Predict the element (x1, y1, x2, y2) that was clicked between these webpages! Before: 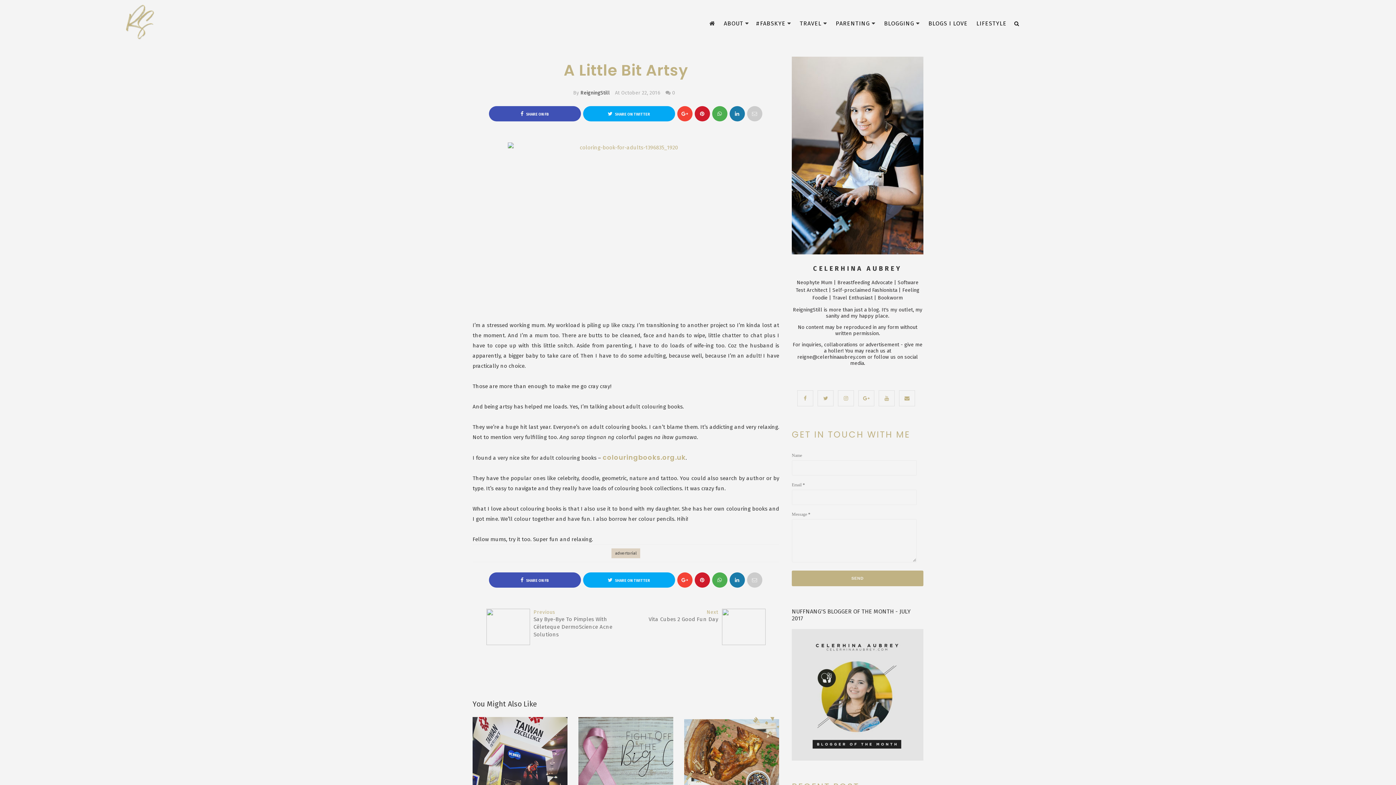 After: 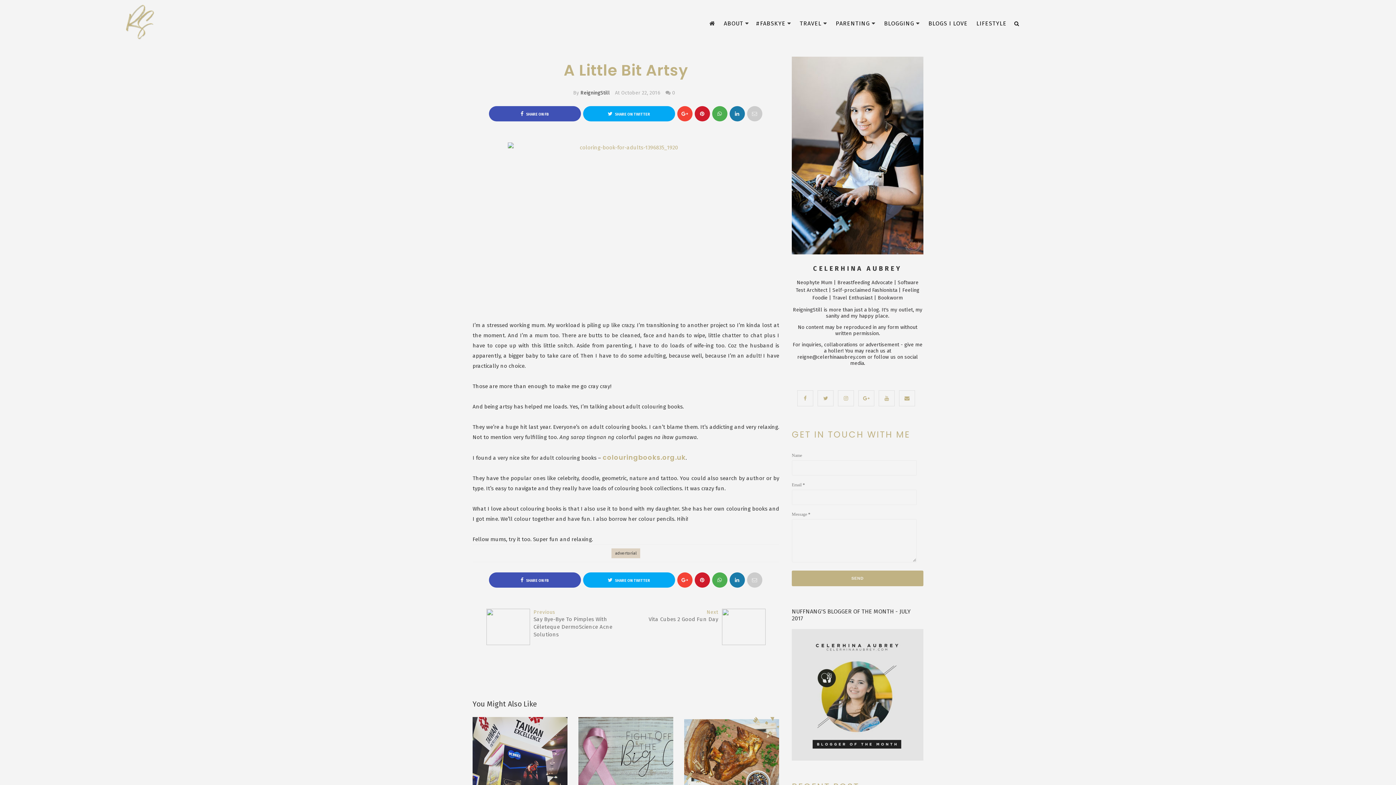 Action: bbox: (677, 572, 692, 588)